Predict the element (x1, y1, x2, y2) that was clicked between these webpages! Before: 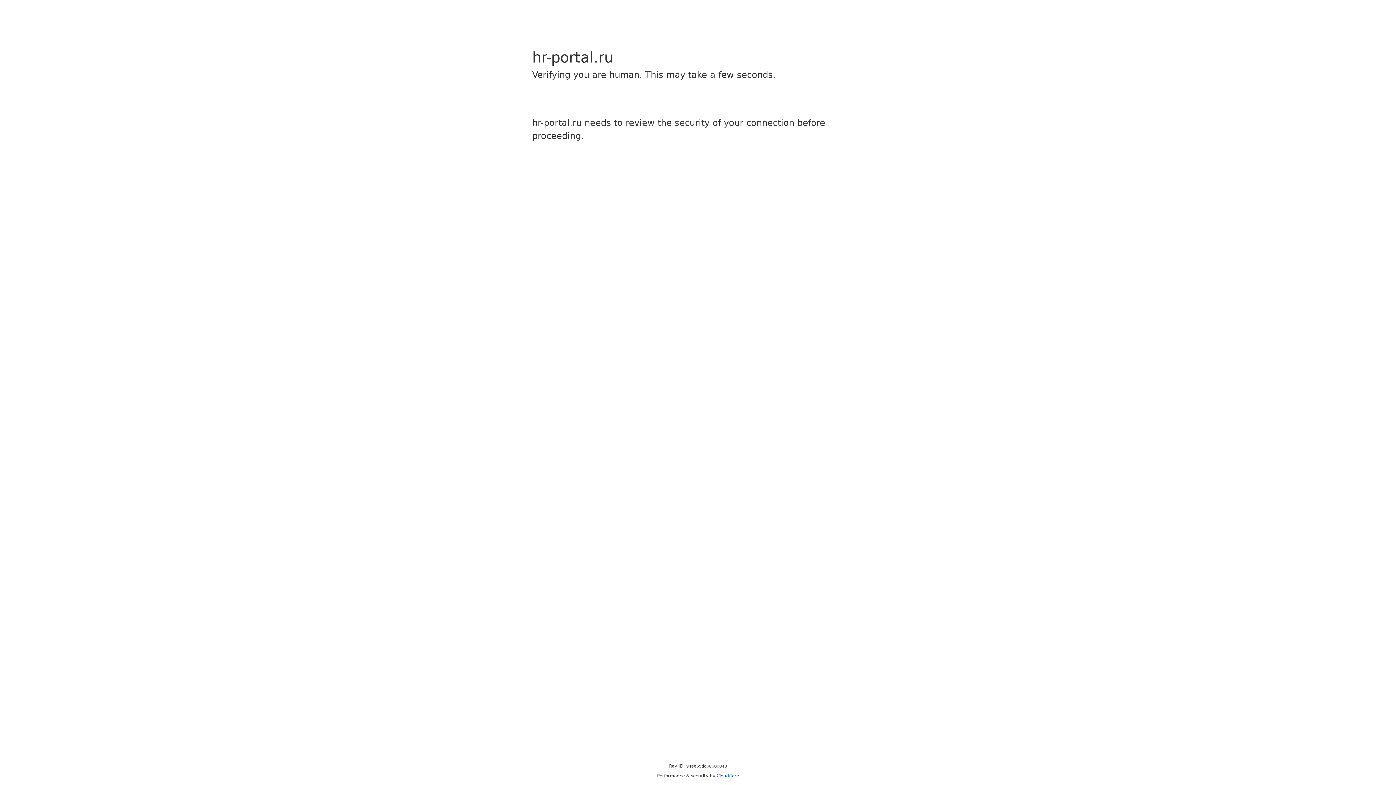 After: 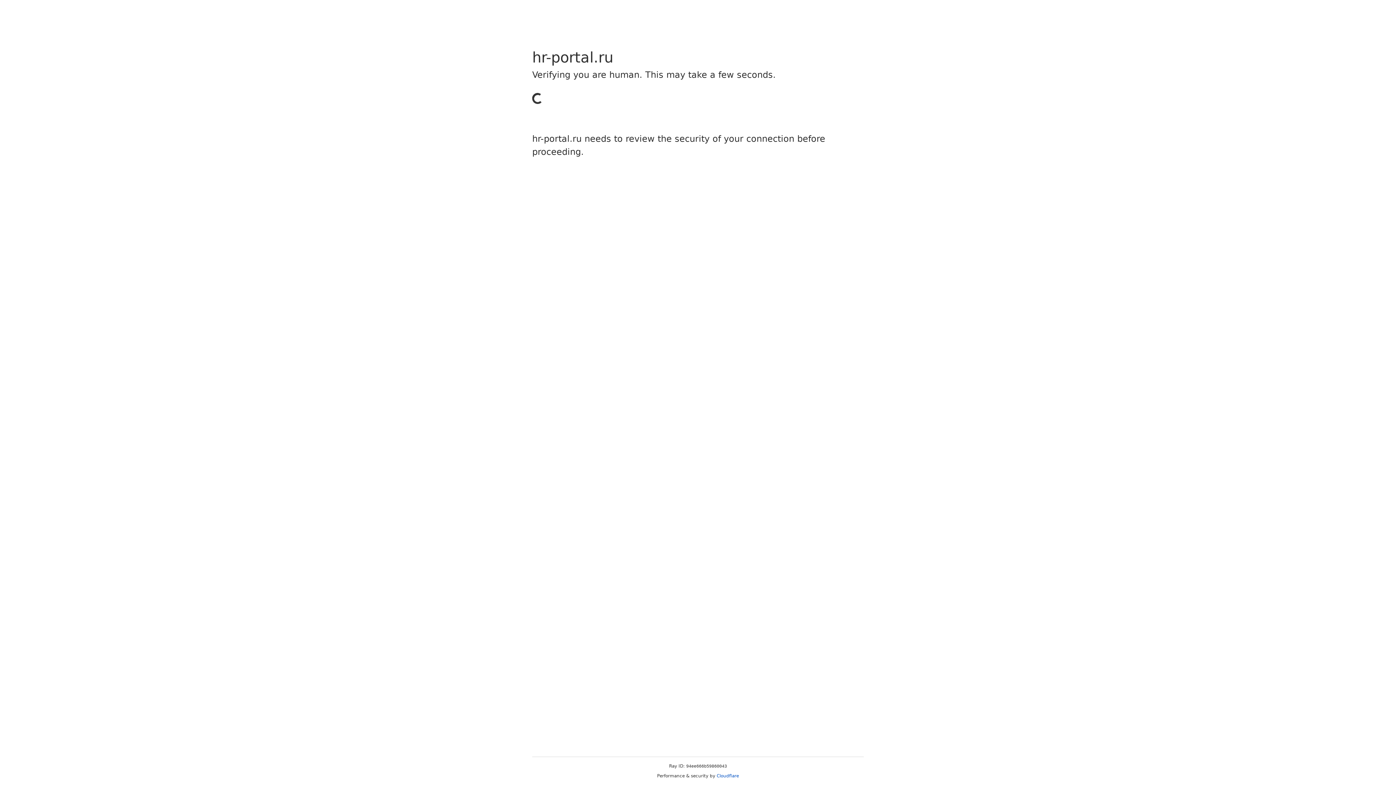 Action: bbox: (716, 773, 739, 778) label: Cloudflare